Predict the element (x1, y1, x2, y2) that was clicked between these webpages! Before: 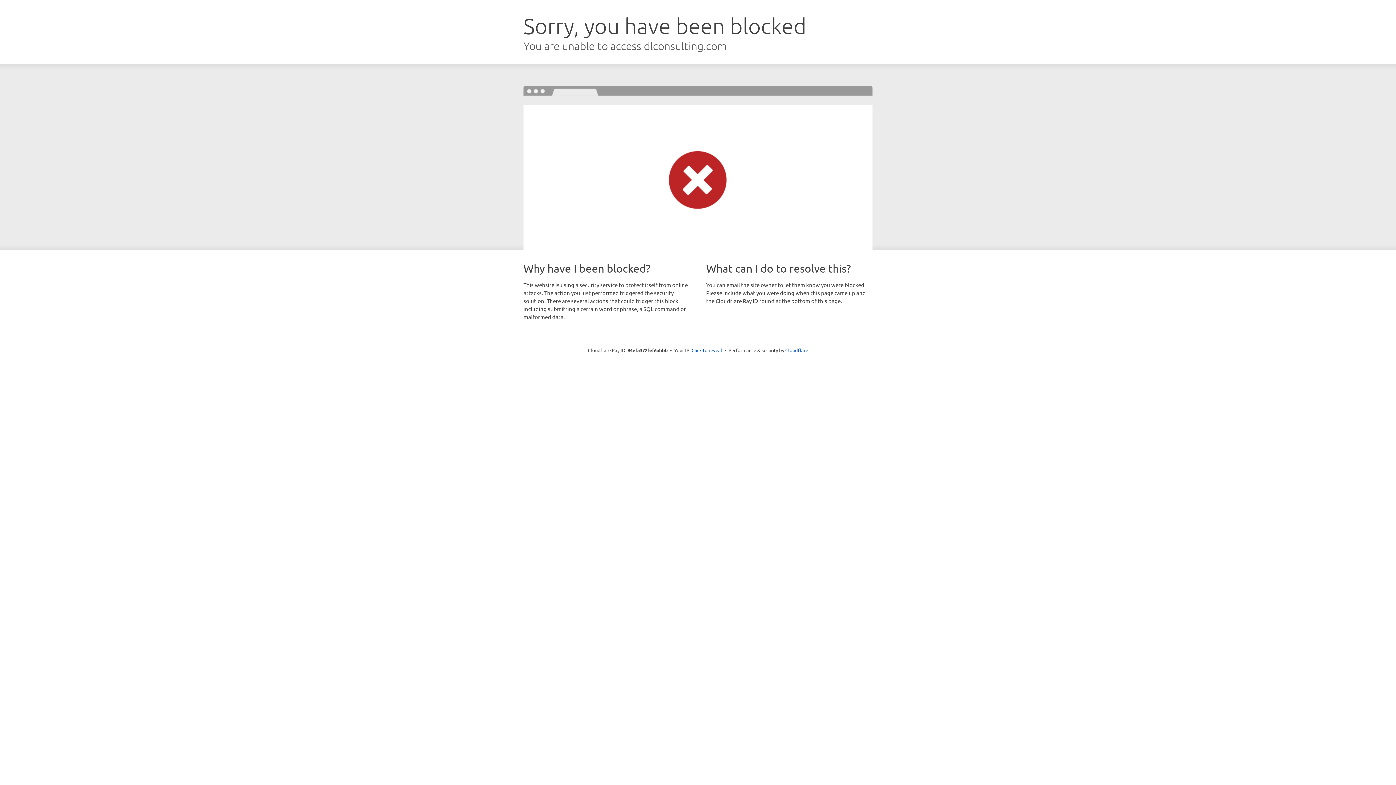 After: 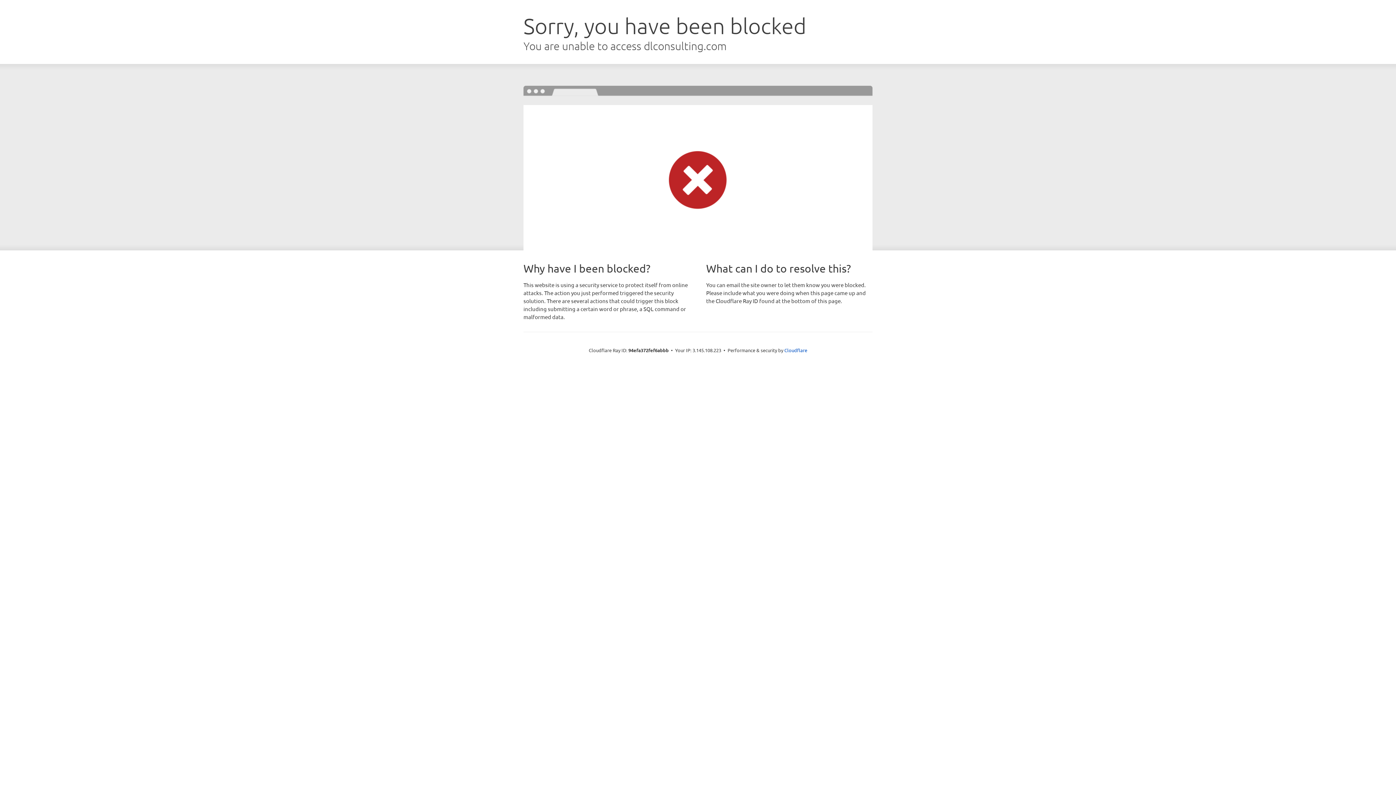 Action: label: Click to reveal bbox: (691, 346, 722, 353)